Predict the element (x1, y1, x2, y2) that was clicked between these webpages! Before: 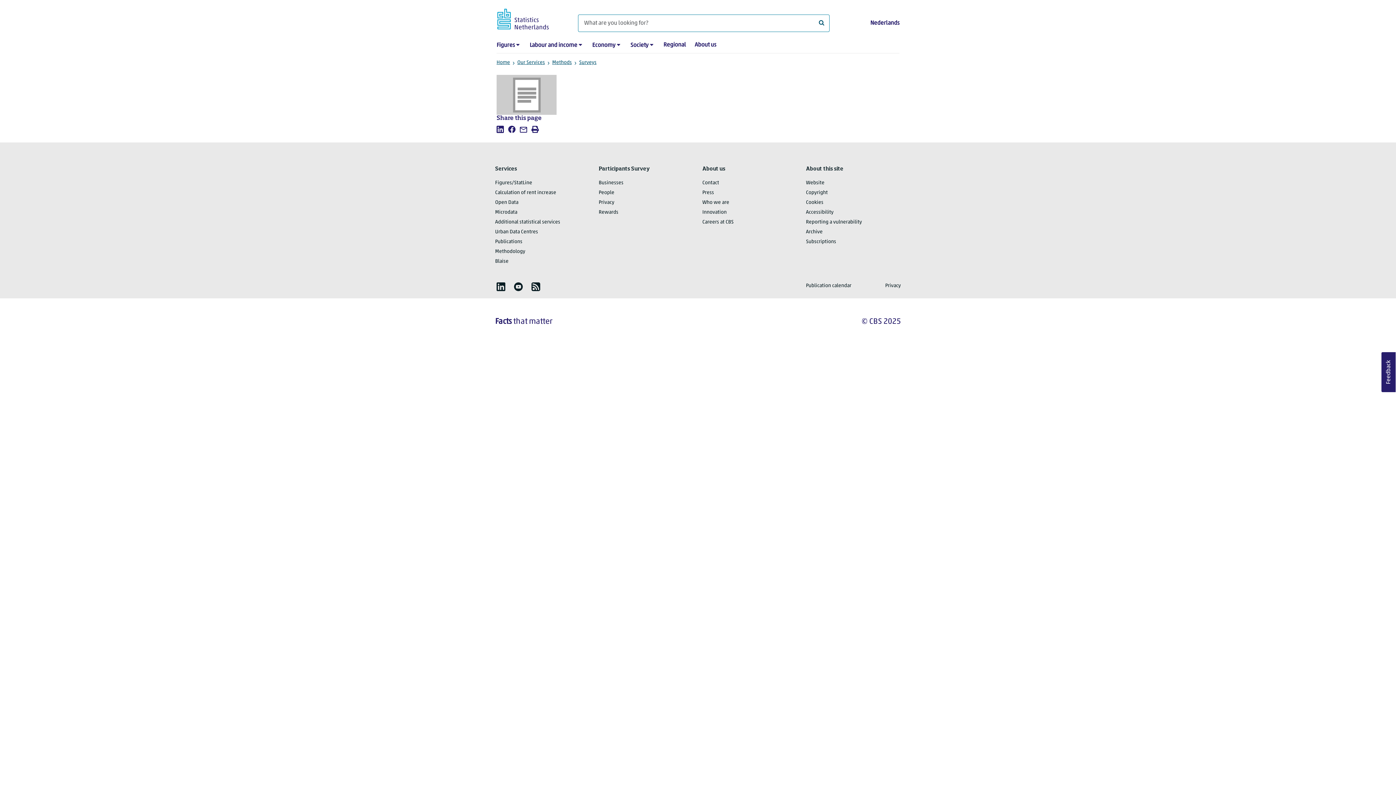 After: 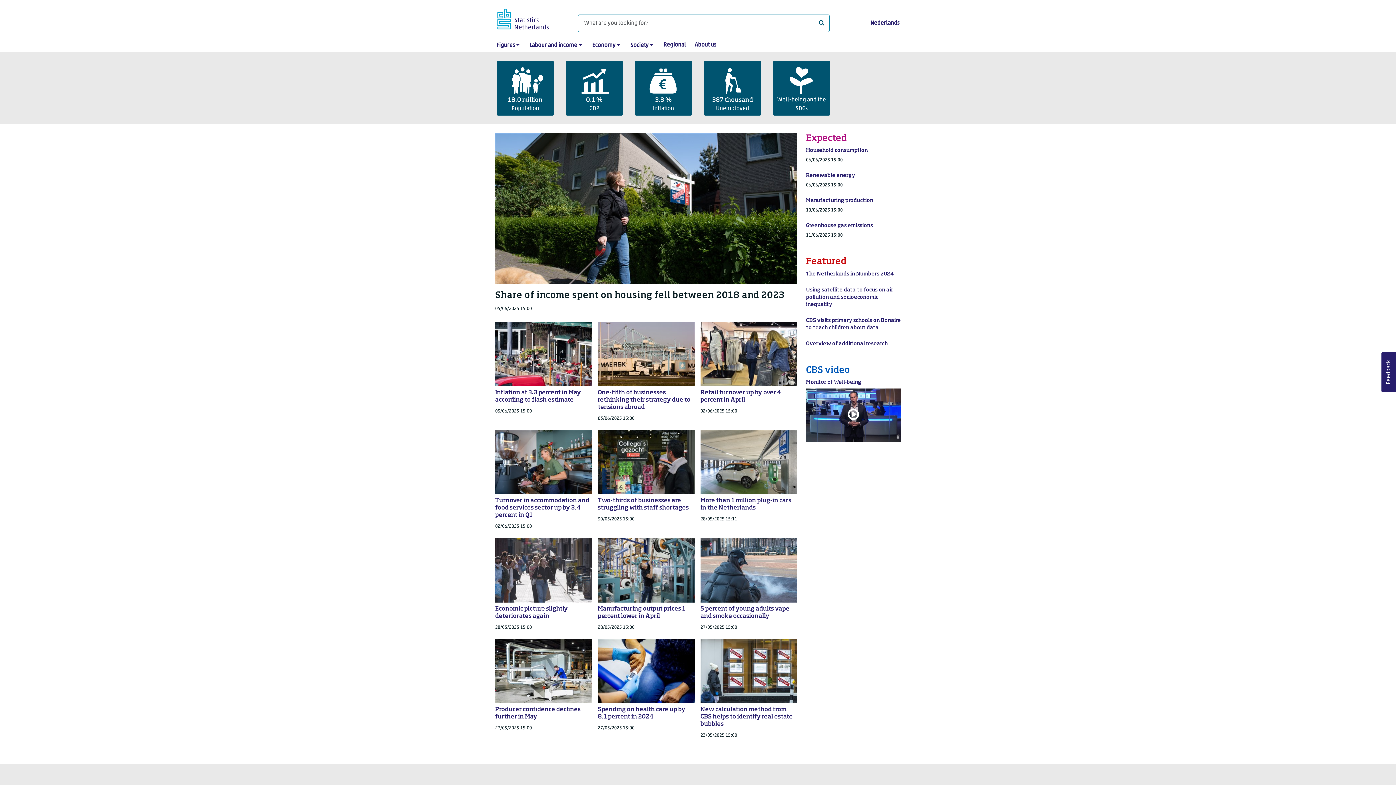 Action: bbox: (496, 13, 563, 22)